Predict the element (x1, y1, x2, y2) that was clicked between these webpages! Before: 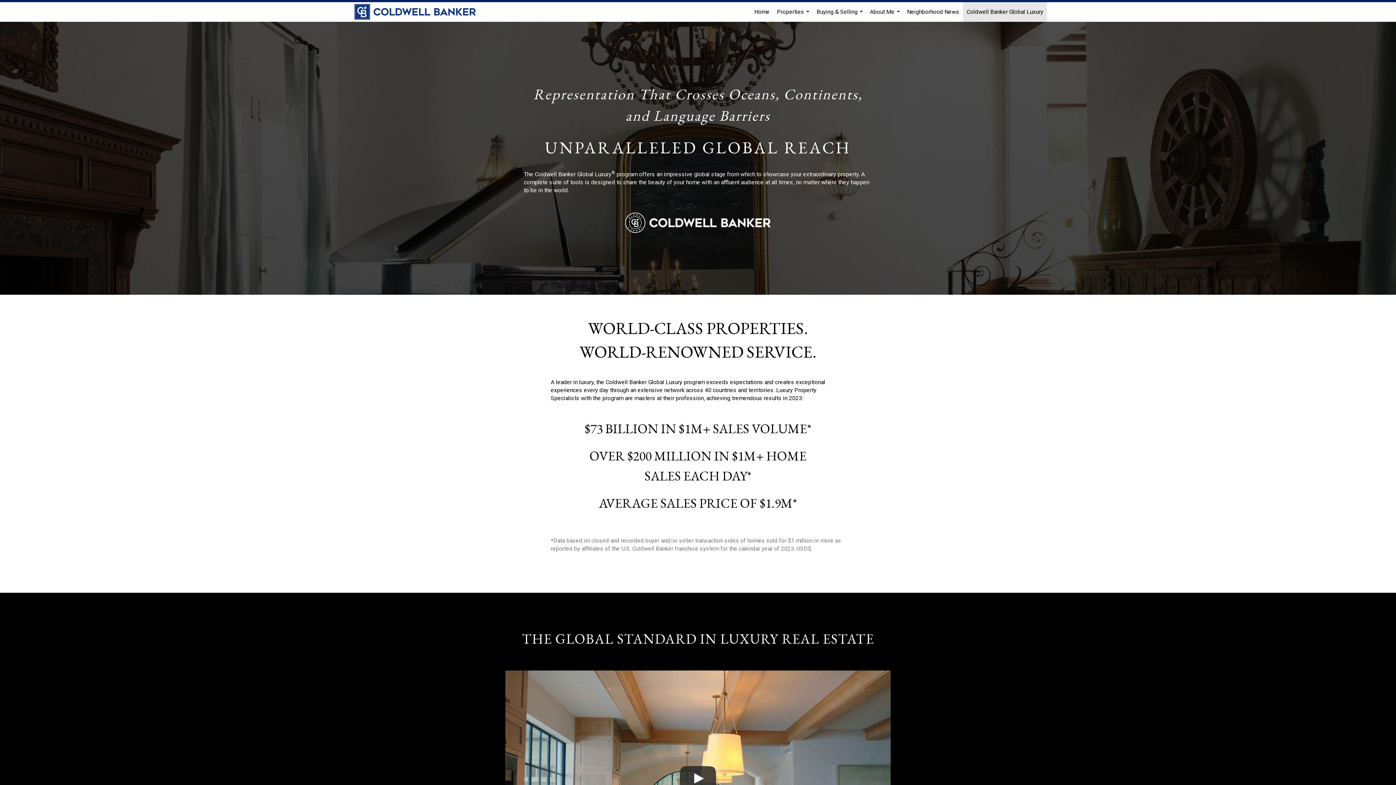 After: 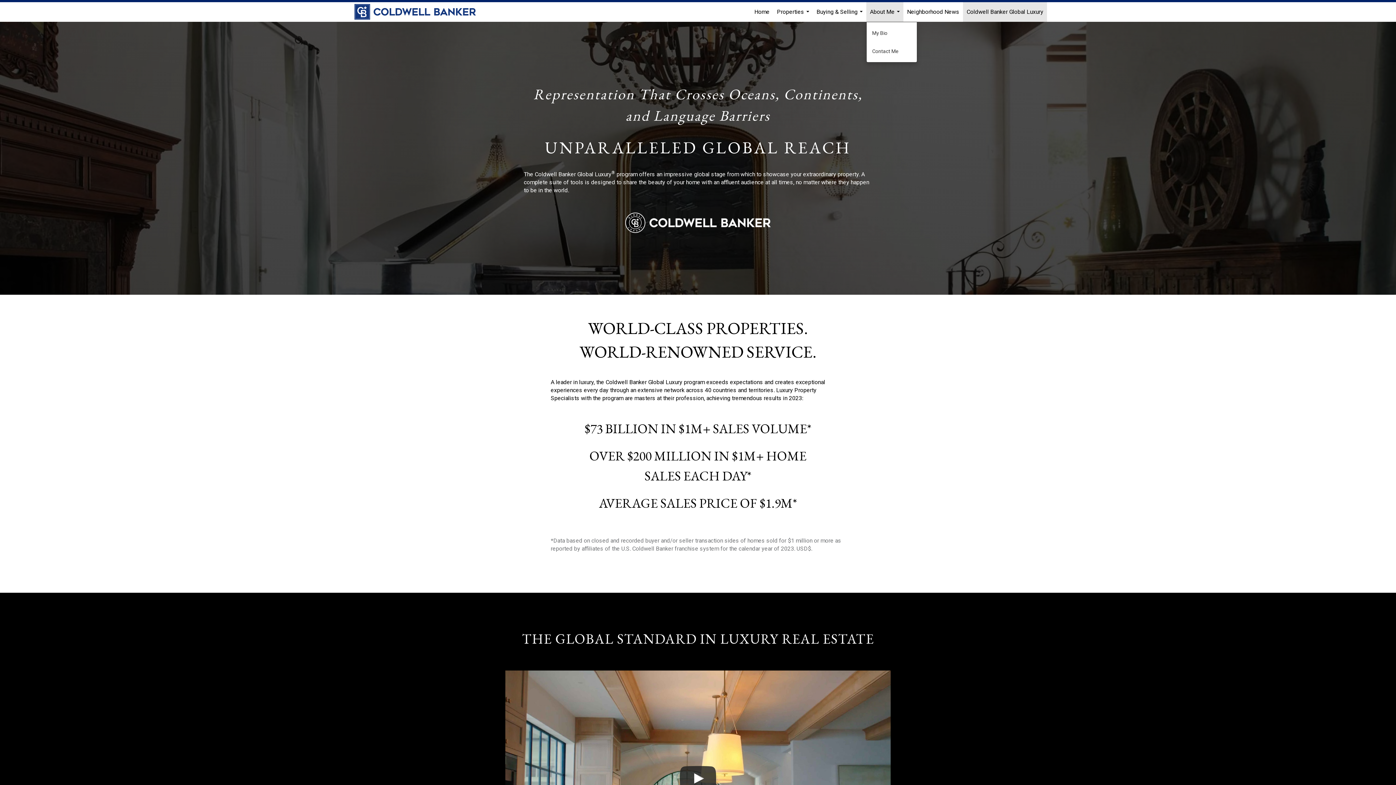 Action: bbox: (866, 2, 903, 21) label: About Me...